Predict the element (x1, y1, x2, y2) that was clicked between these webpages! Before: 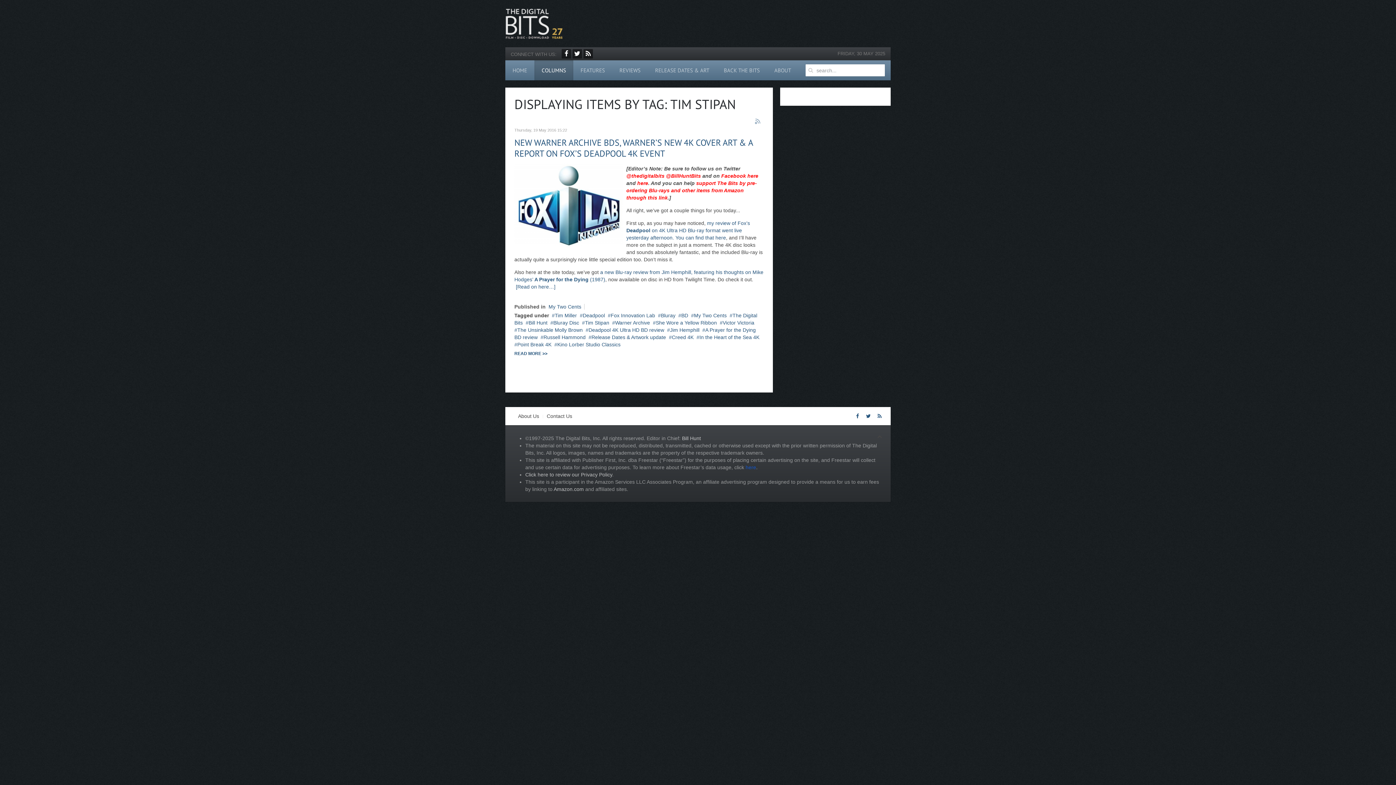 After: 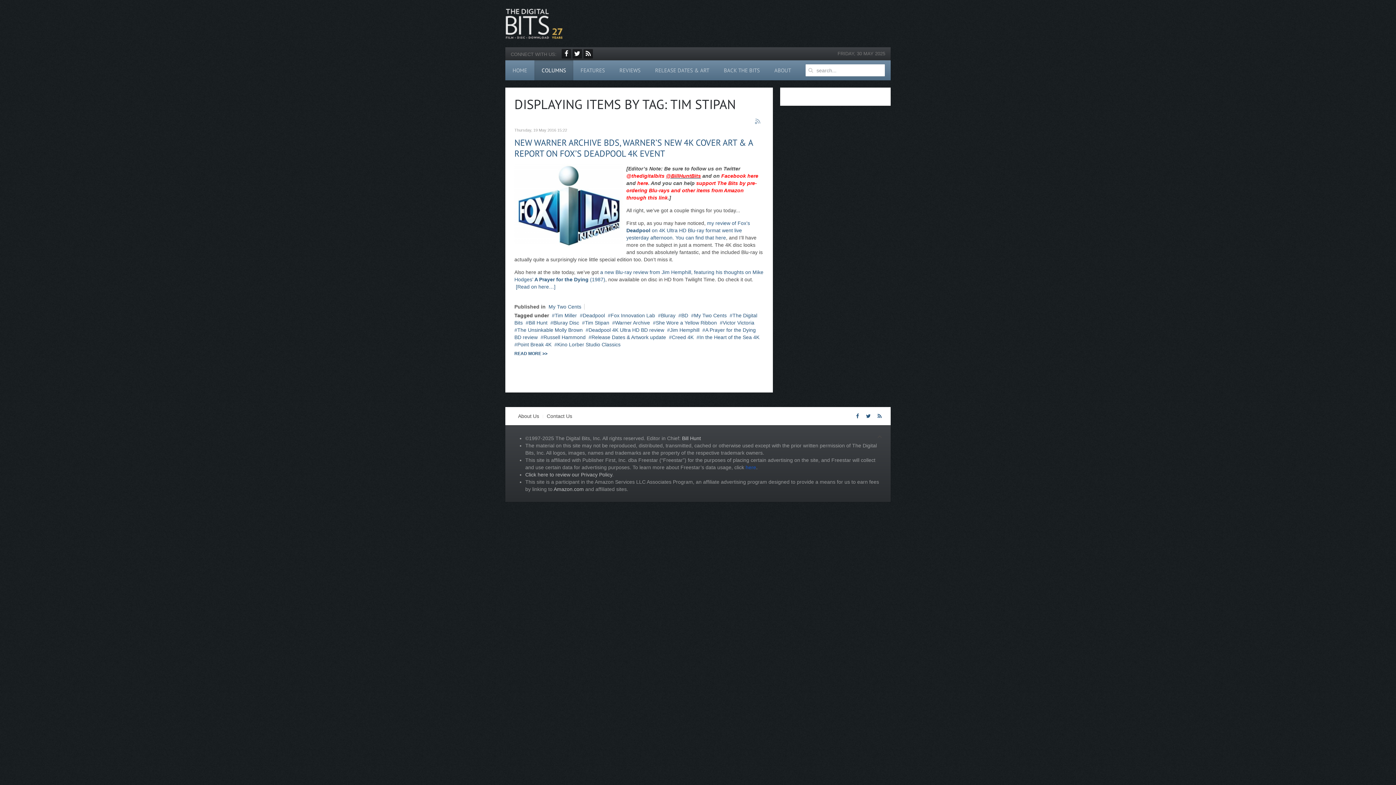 Action: bbox: (666, 173, 701, 178) label: @BillHuntBits